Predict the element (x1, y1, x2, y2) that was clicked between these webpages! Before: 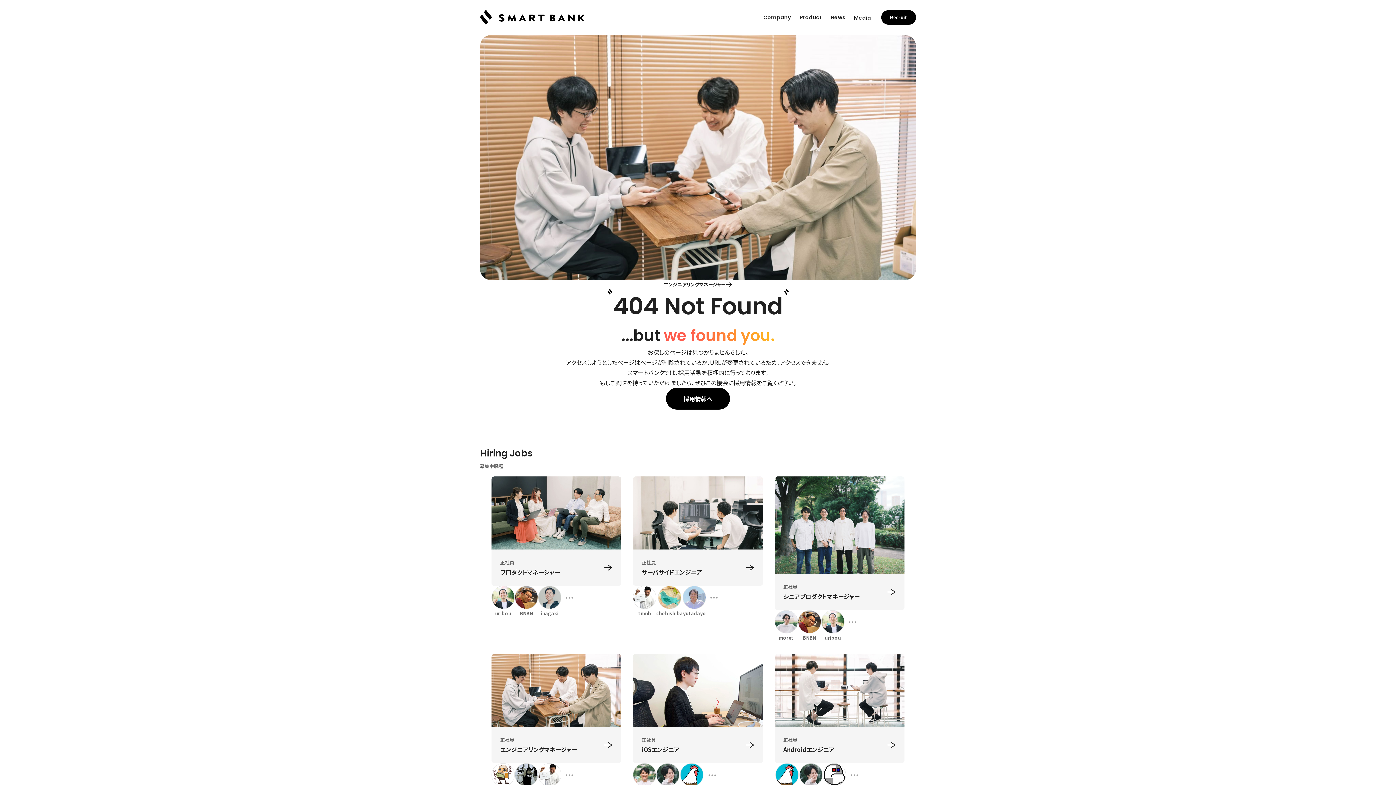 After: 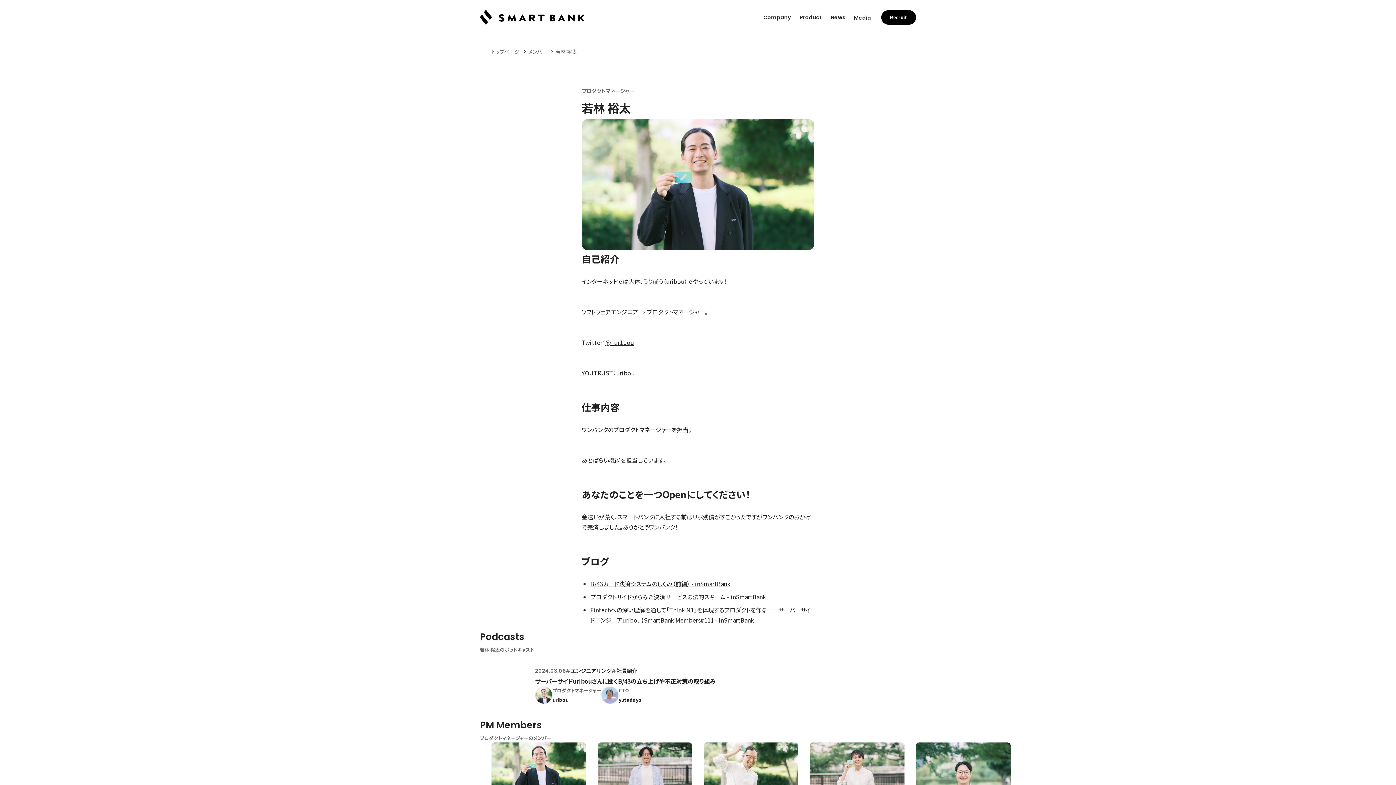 Action: bbox: (821, 610, 844, 642) label: uribou